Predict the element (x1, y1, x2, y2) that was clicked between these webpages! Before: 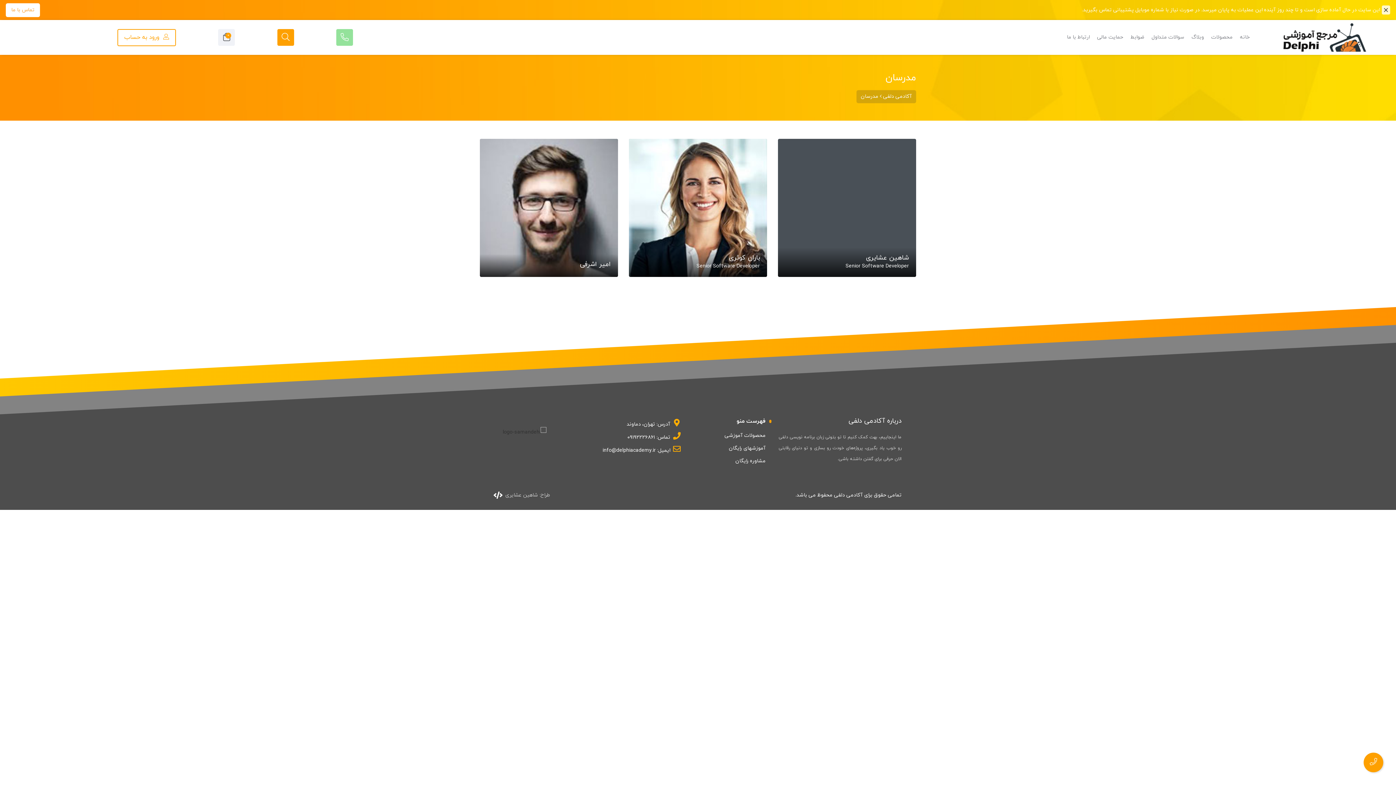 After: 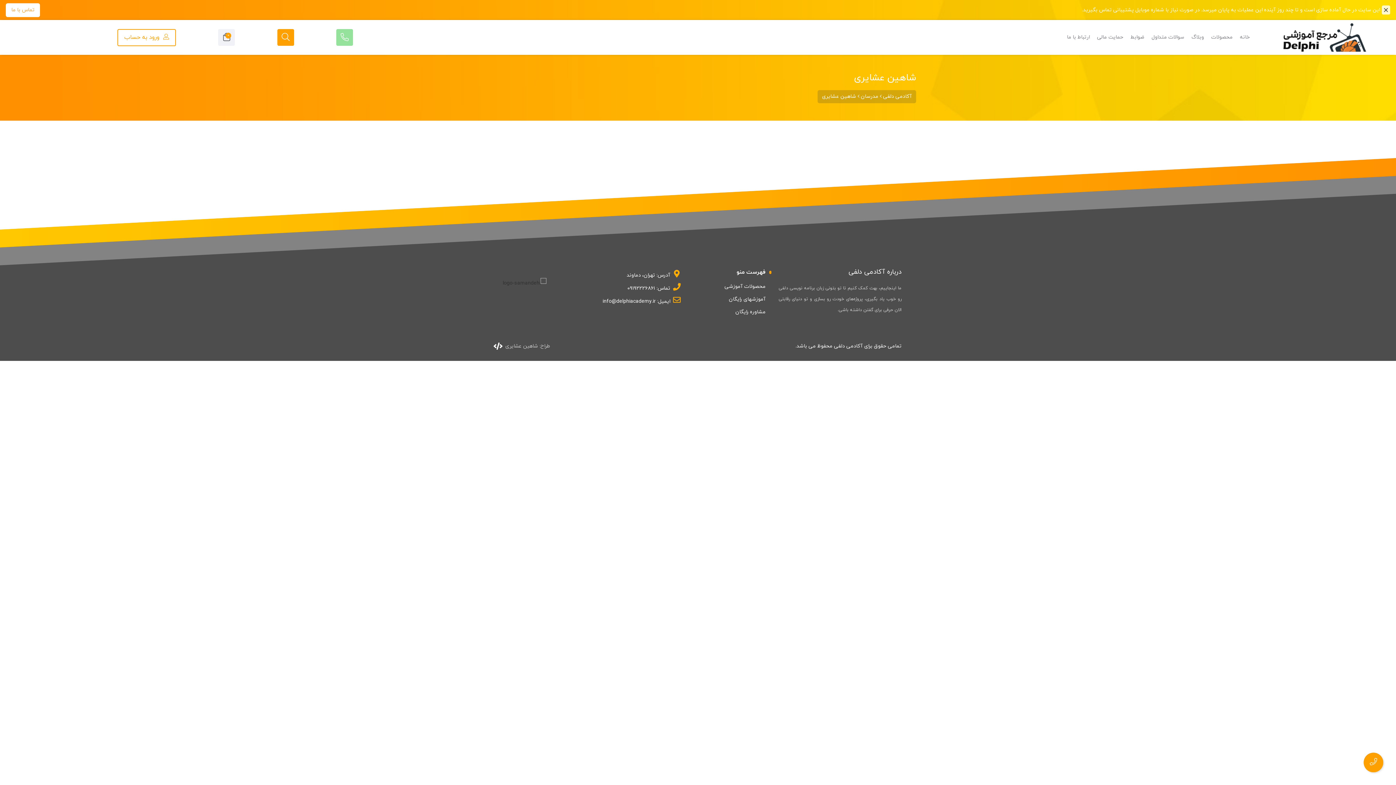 Action: bbox: (778, 138, 916, 277)